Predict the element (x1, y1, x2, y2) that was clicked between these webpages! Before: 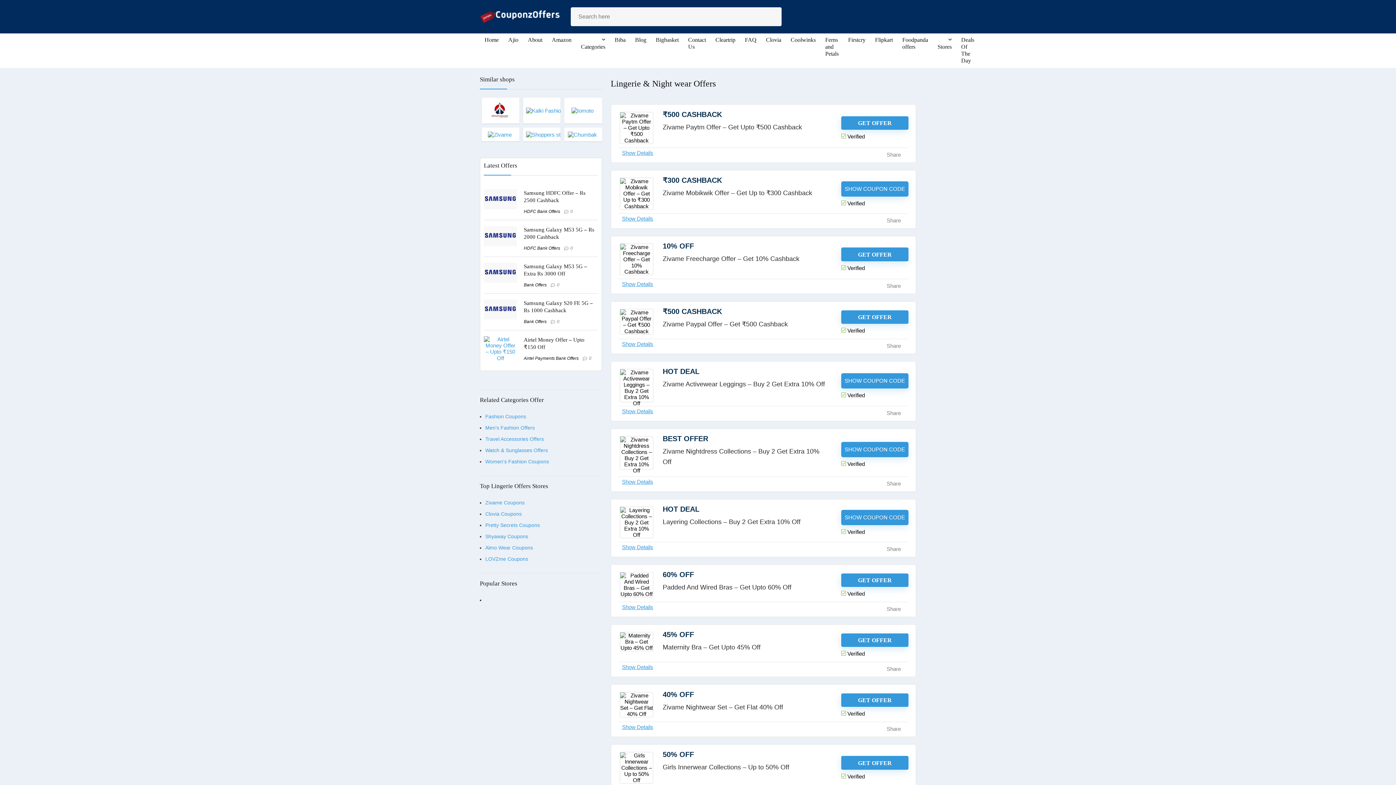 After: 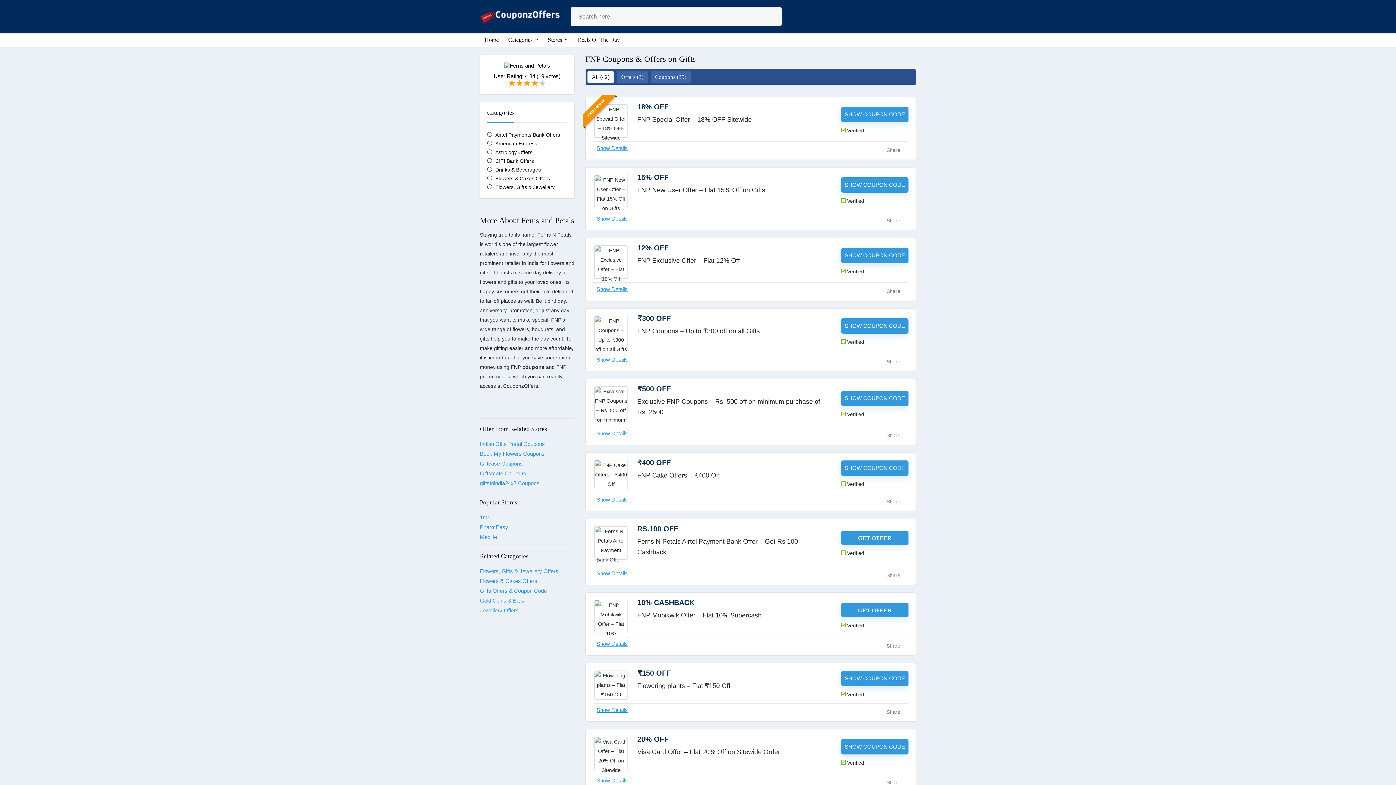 Action: bbox: (820, 33, 843, 61) label: Ferns and Petals